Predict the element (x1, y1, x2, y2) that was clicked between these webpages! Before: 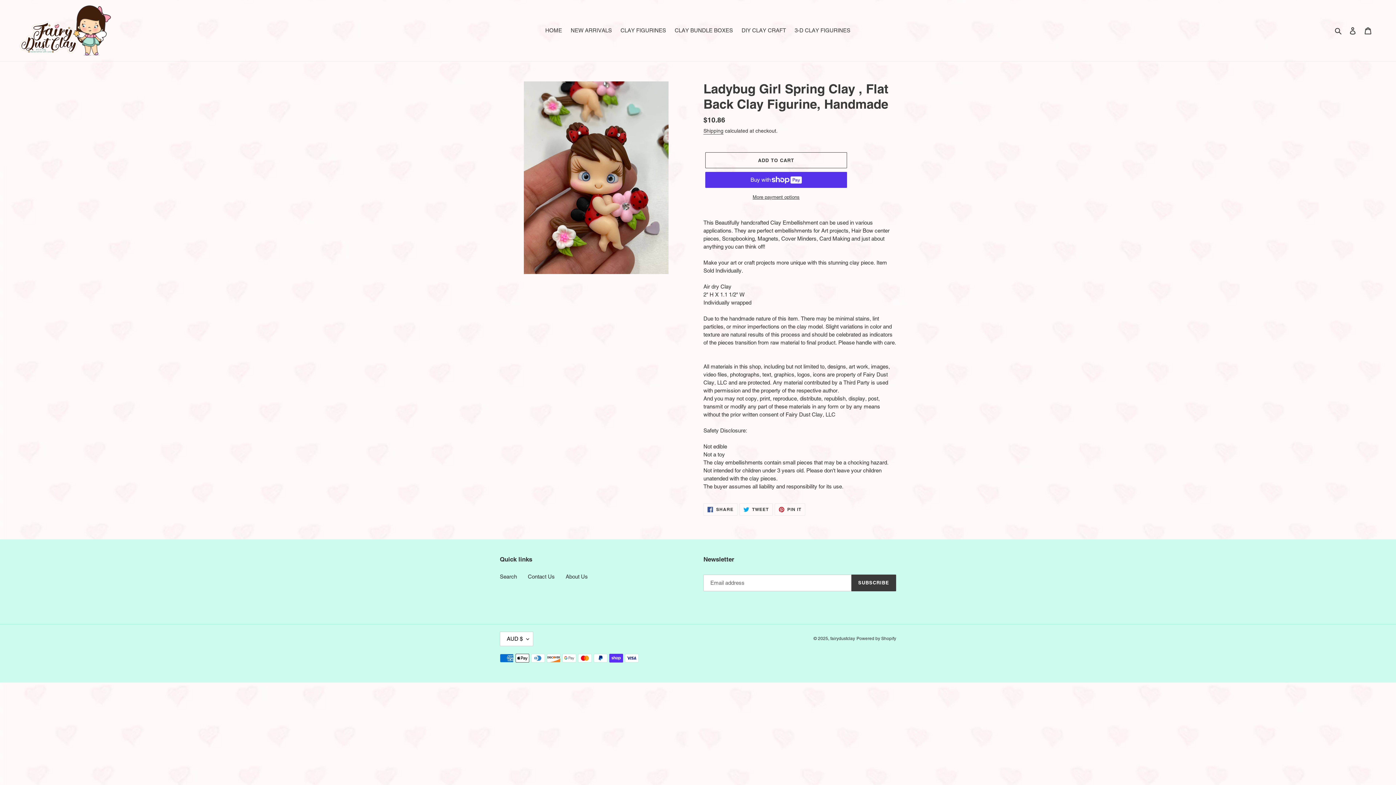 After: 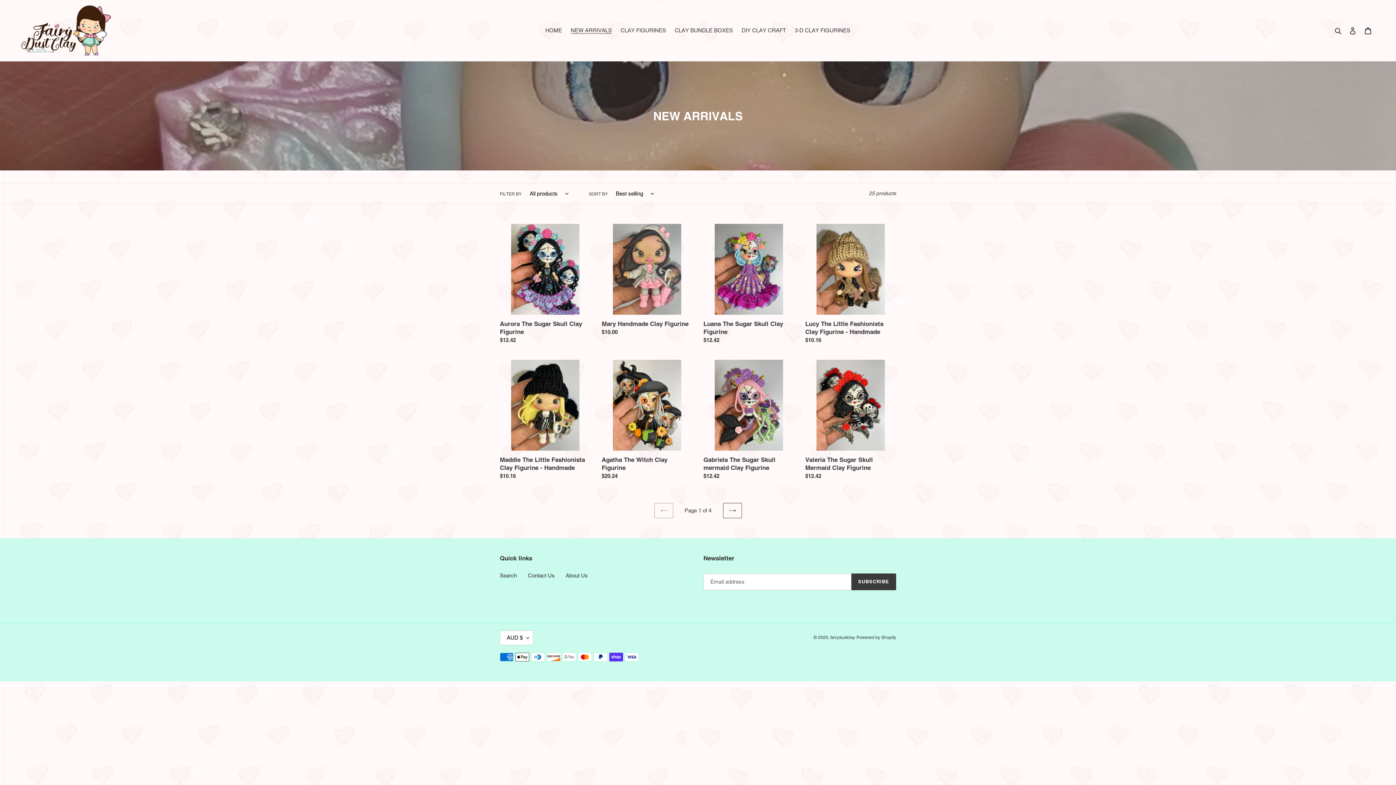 Action: label: NEW ARRIVALS bbox: (567, 25, 615, 35)